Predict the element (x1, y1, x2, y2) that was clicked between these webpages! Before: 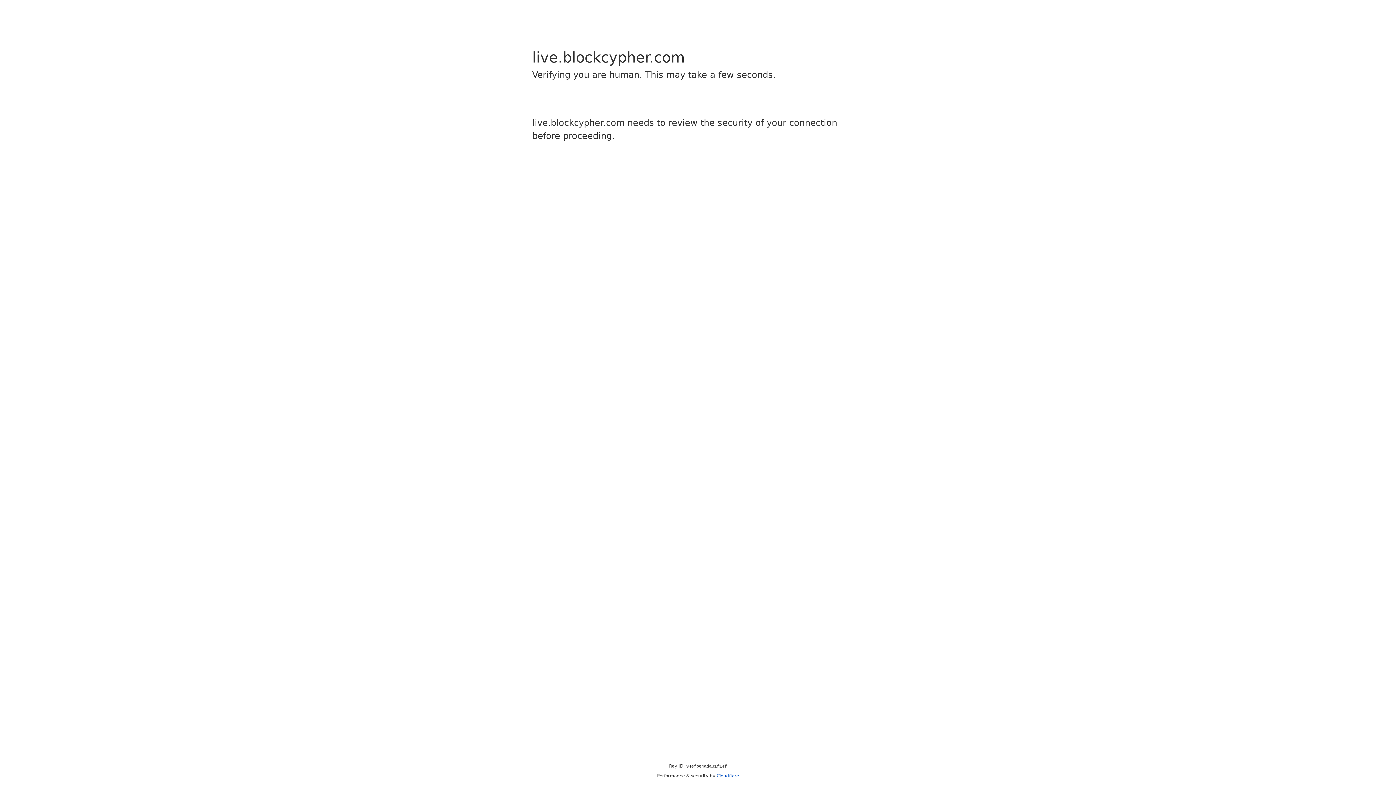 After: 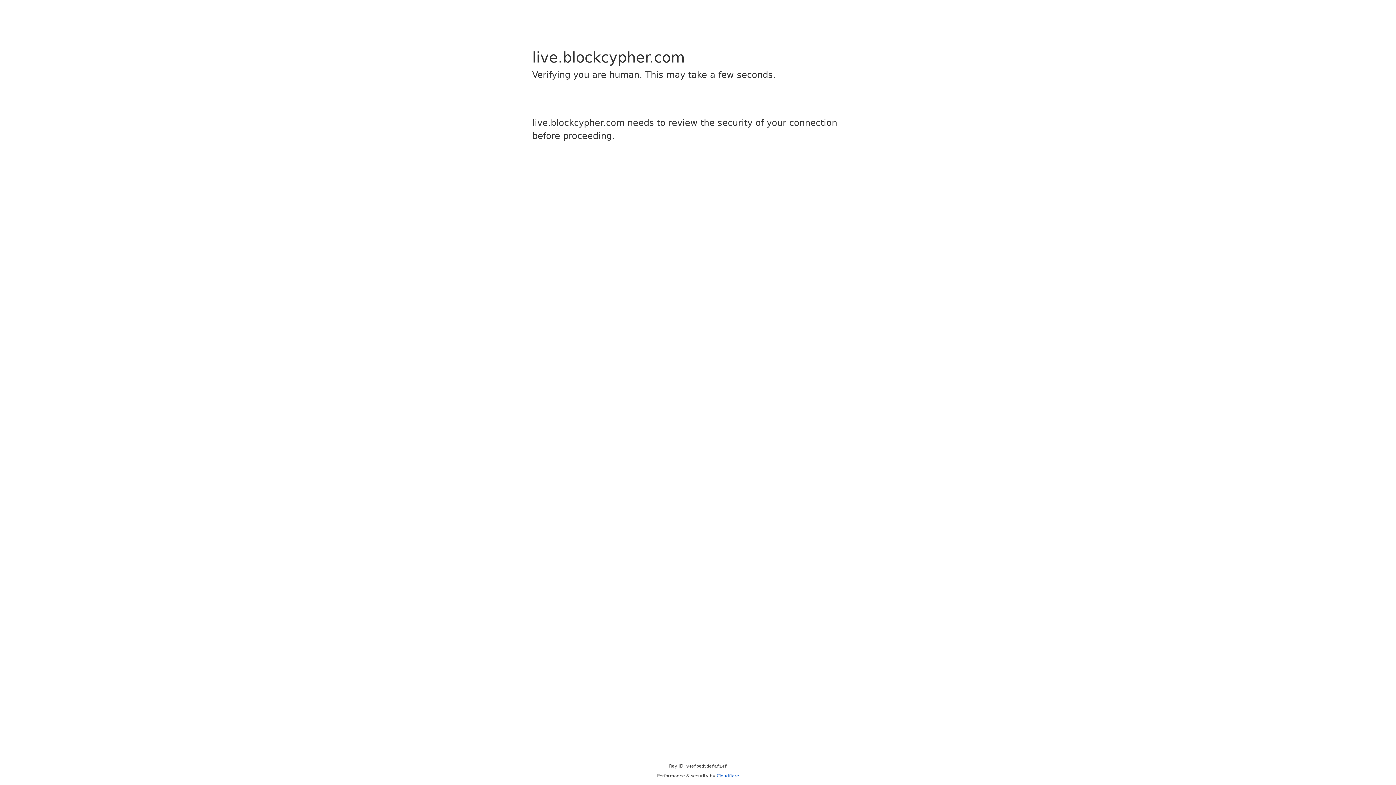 Action: label: Cloudflare bbox: (716, 773, 739, 778)